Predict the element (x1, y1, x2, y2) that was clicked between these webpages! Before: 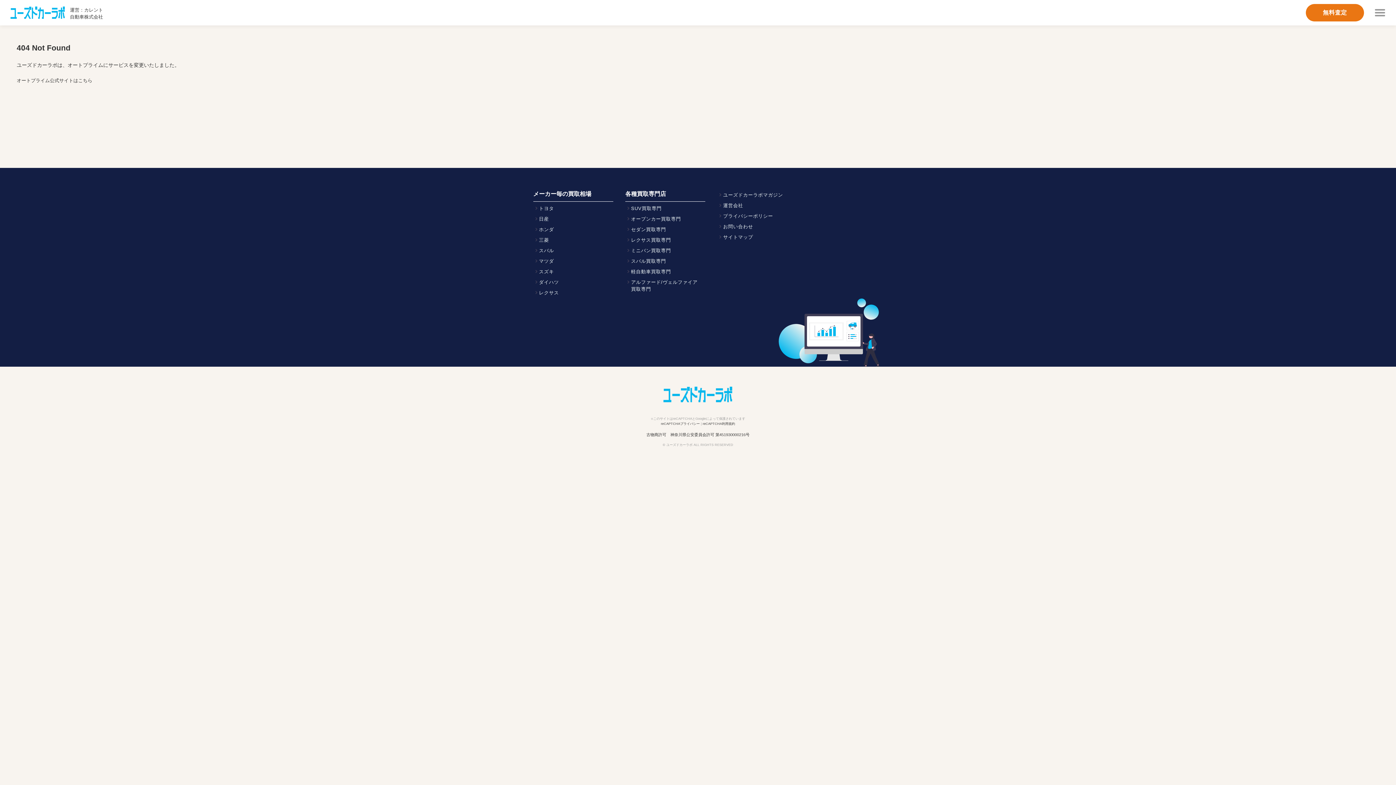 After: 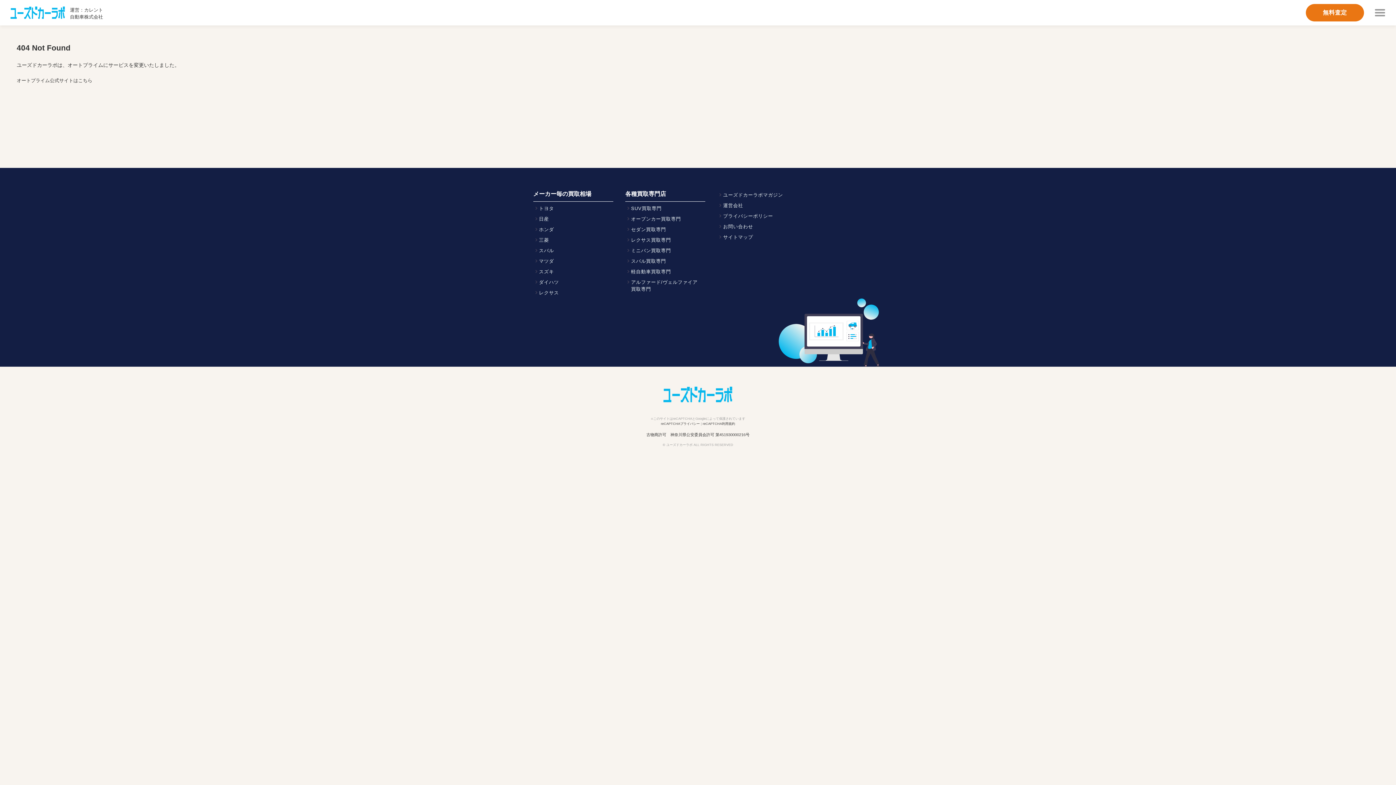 Action: bbox: (625, 226, 709, 233) label: セダン買取専門